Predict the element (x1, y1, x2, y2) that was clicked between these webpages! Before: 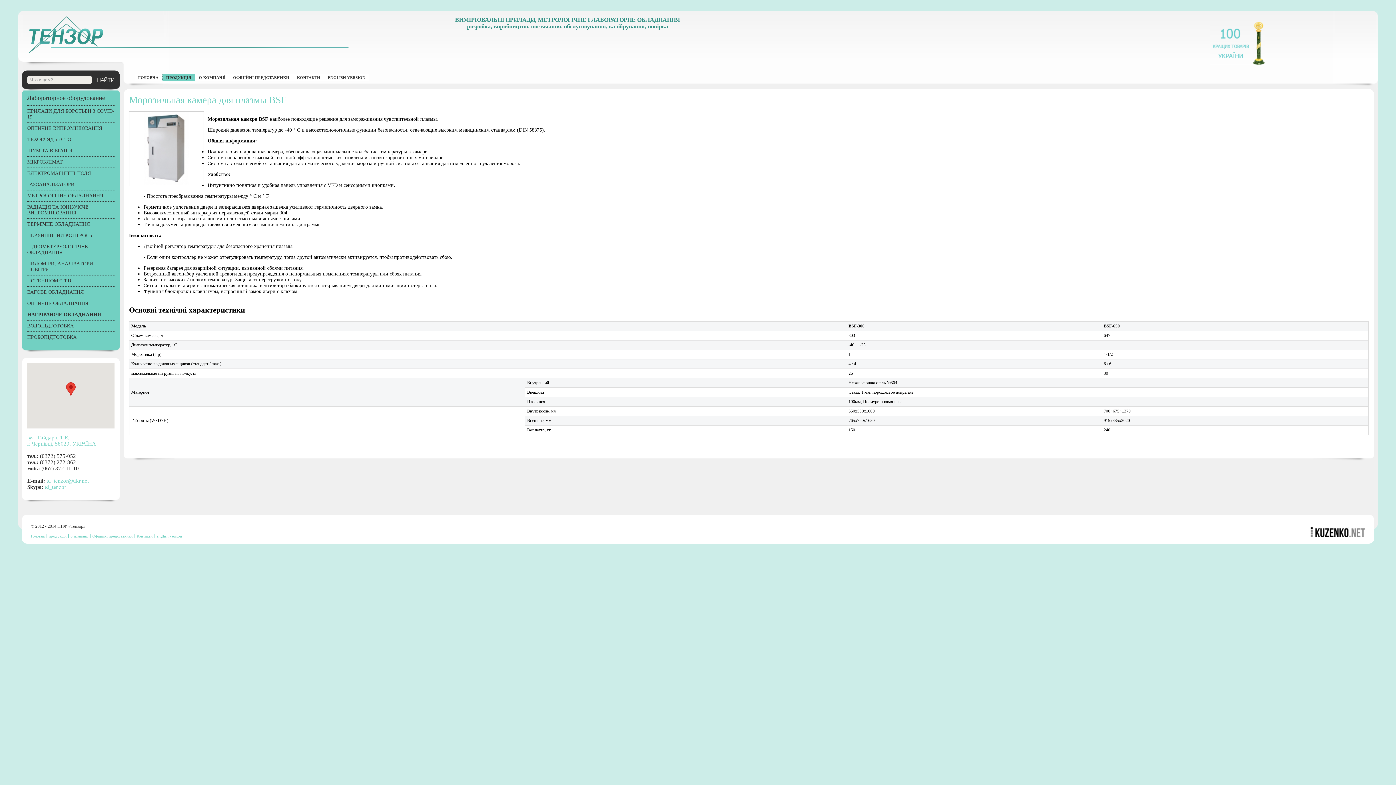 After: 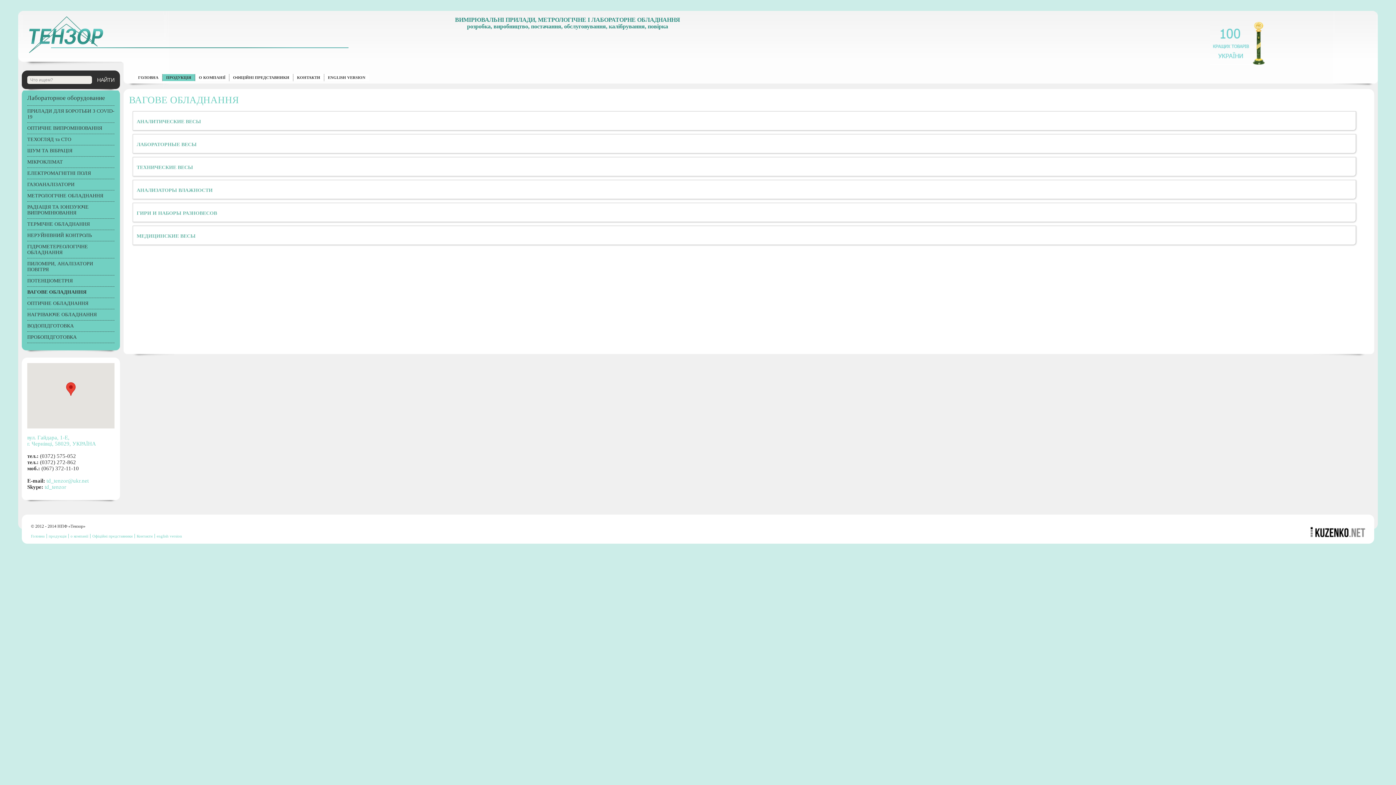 Action: label: ВАГОВЕ ОБЛАДНАННЯ bbox: (27, 286, 114, 297)